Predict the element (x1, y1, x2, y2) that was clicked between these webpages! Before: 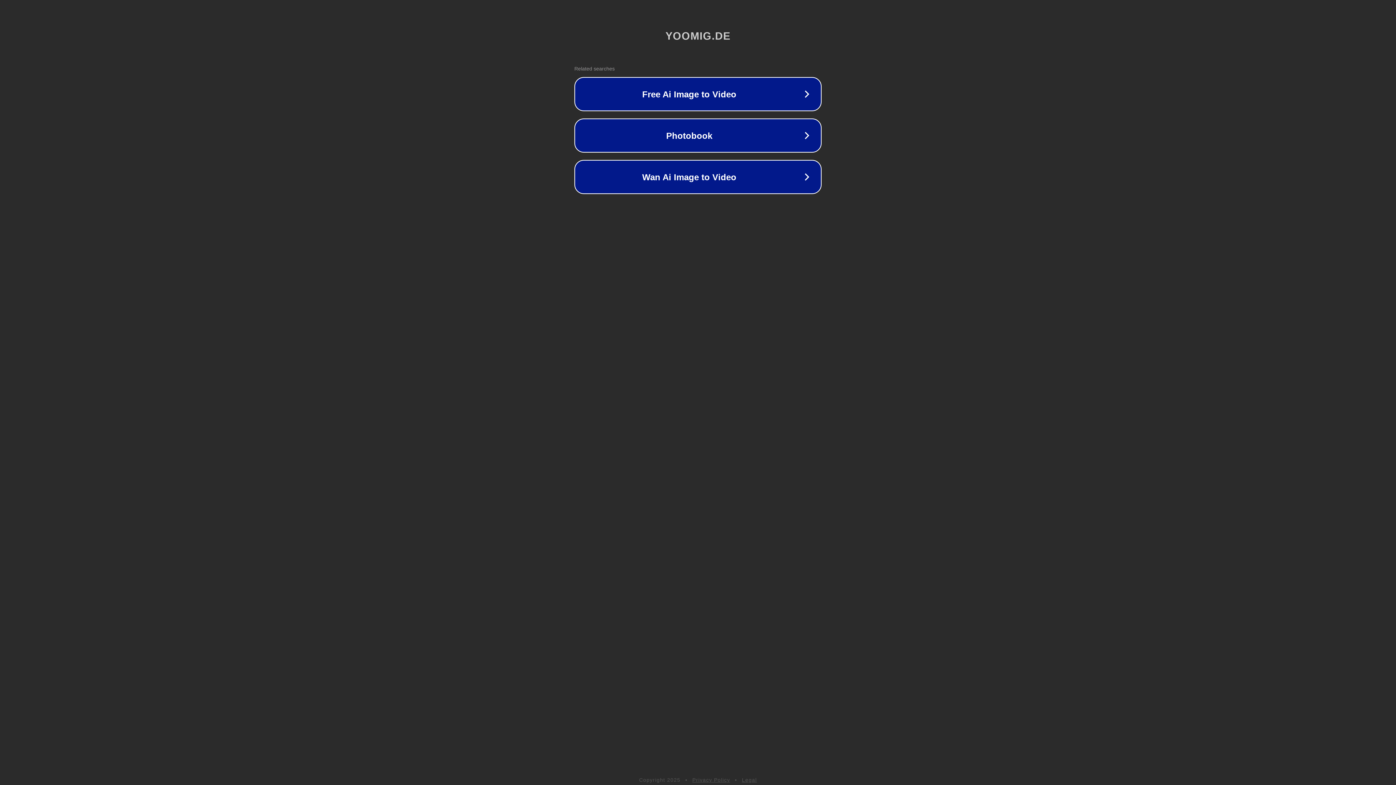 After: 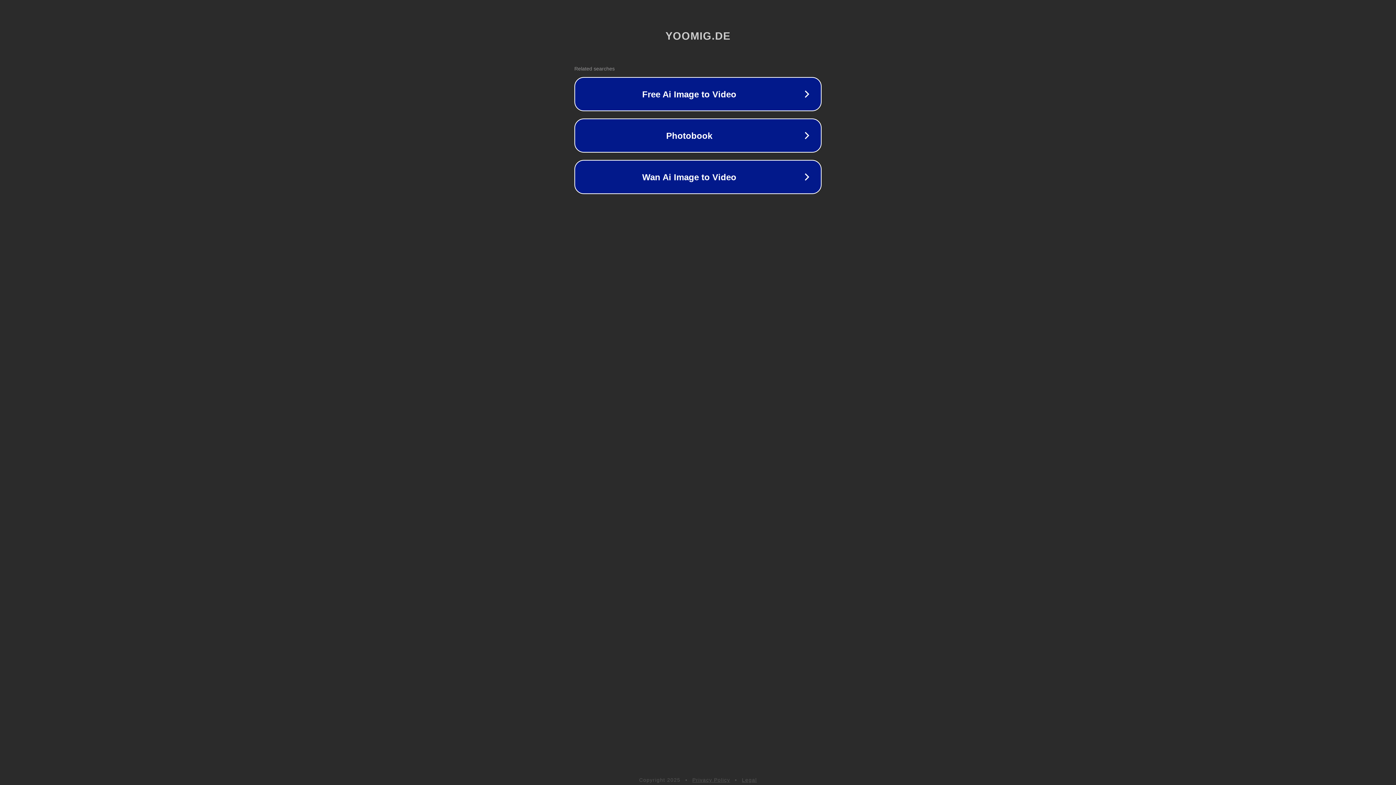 Action: bbox: (692, 777, 730, 783) label: Privacy Policy